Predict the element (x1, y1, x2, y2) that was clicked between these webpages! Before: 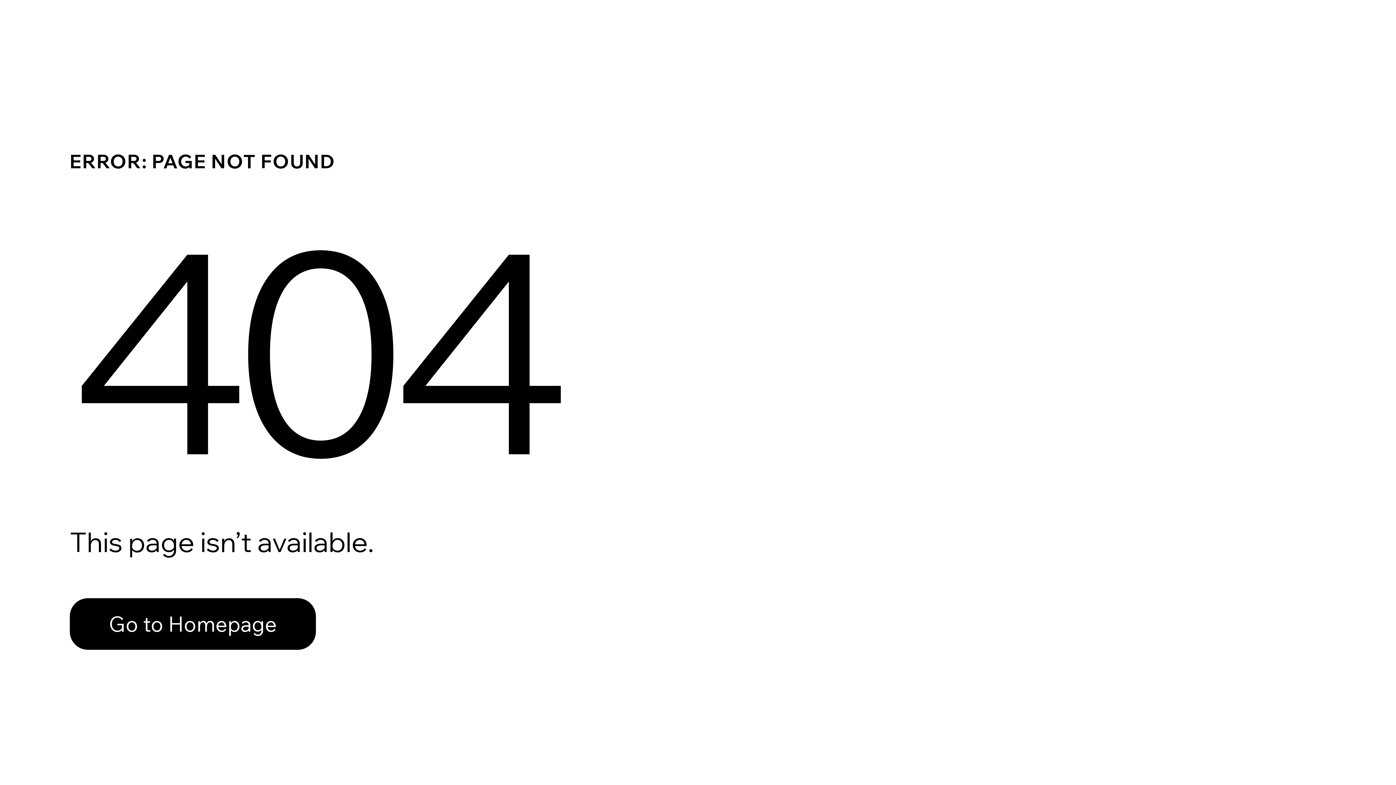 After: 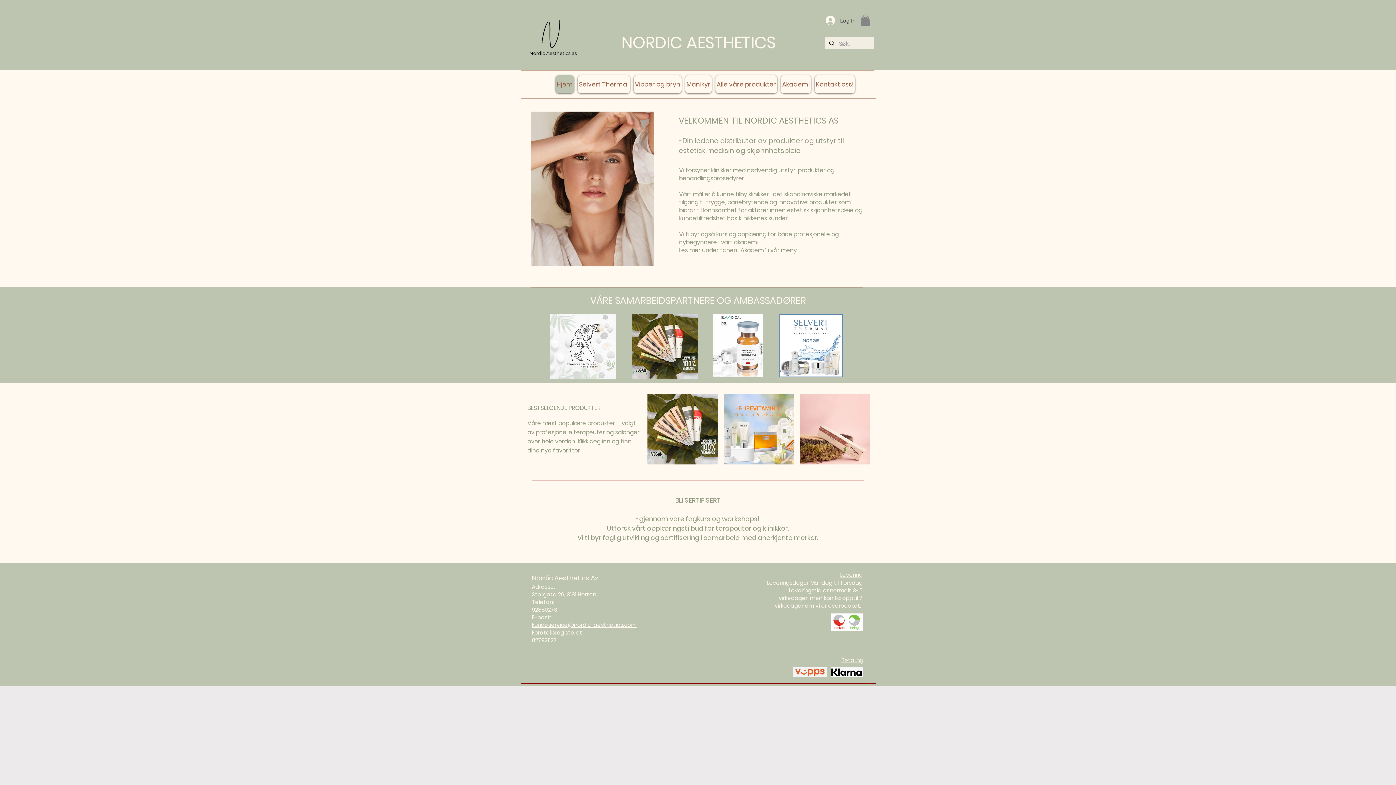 Action: bbox: (69, 598, 316, 650) label: Go to Homepage